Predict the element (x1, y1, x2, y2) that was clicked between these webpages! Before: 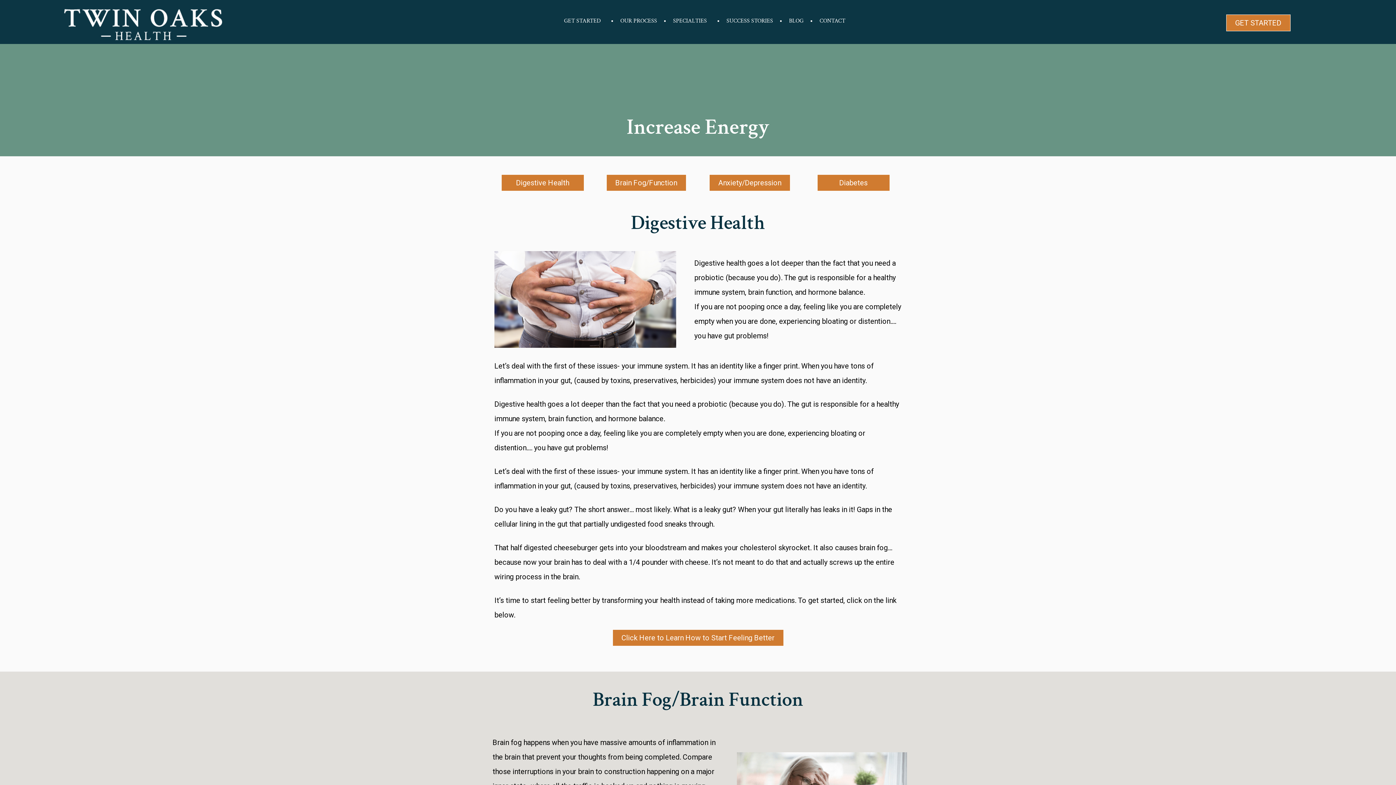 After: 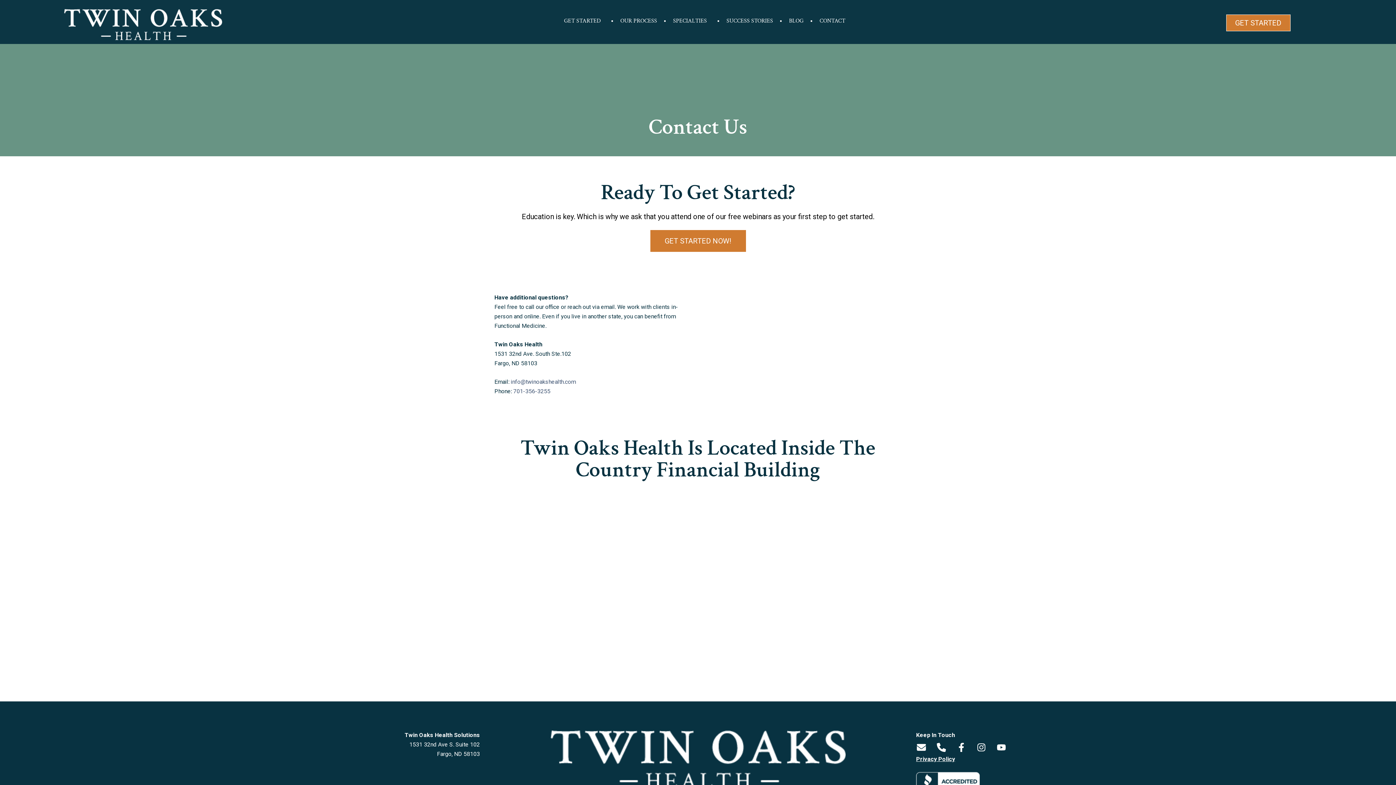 Action: bbox: (812, 12, 852, 29) label: CONTACT